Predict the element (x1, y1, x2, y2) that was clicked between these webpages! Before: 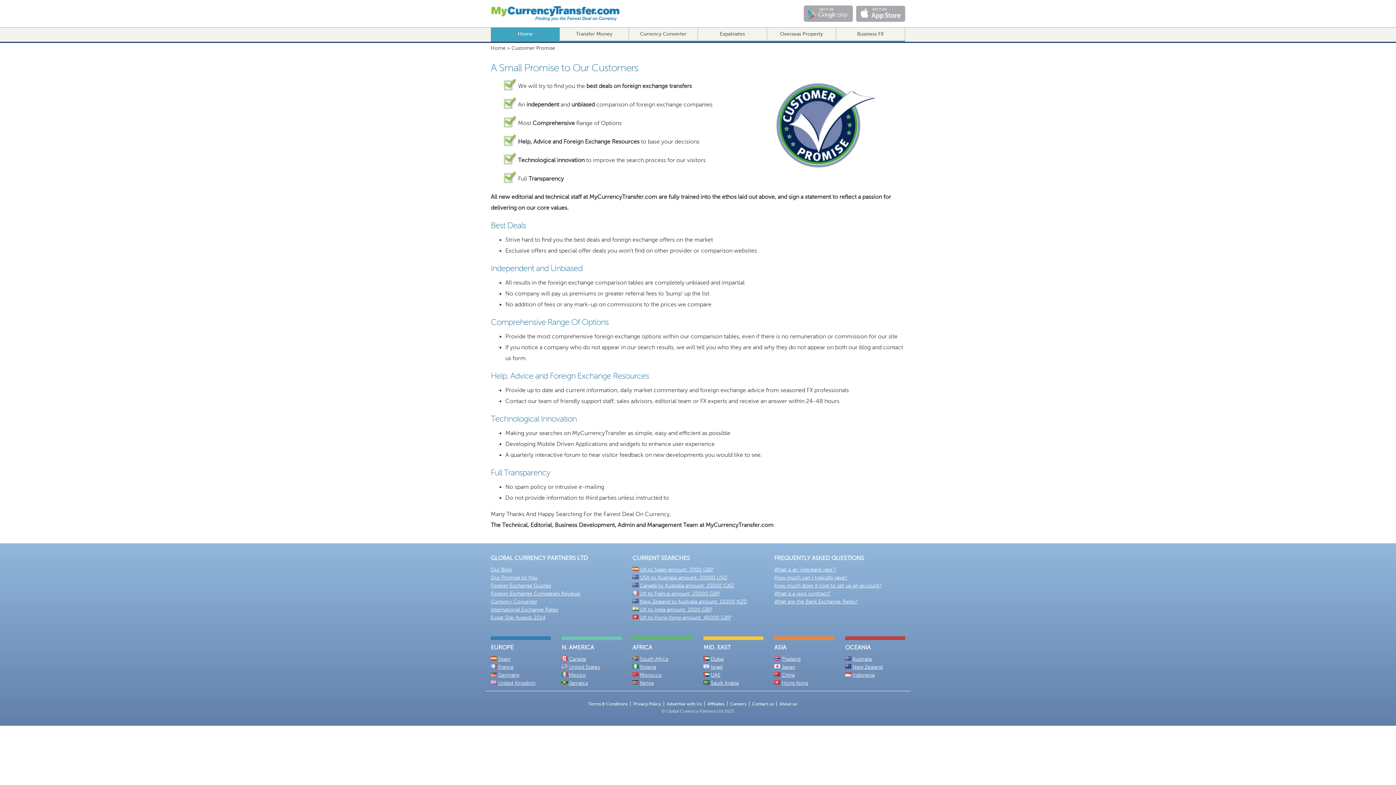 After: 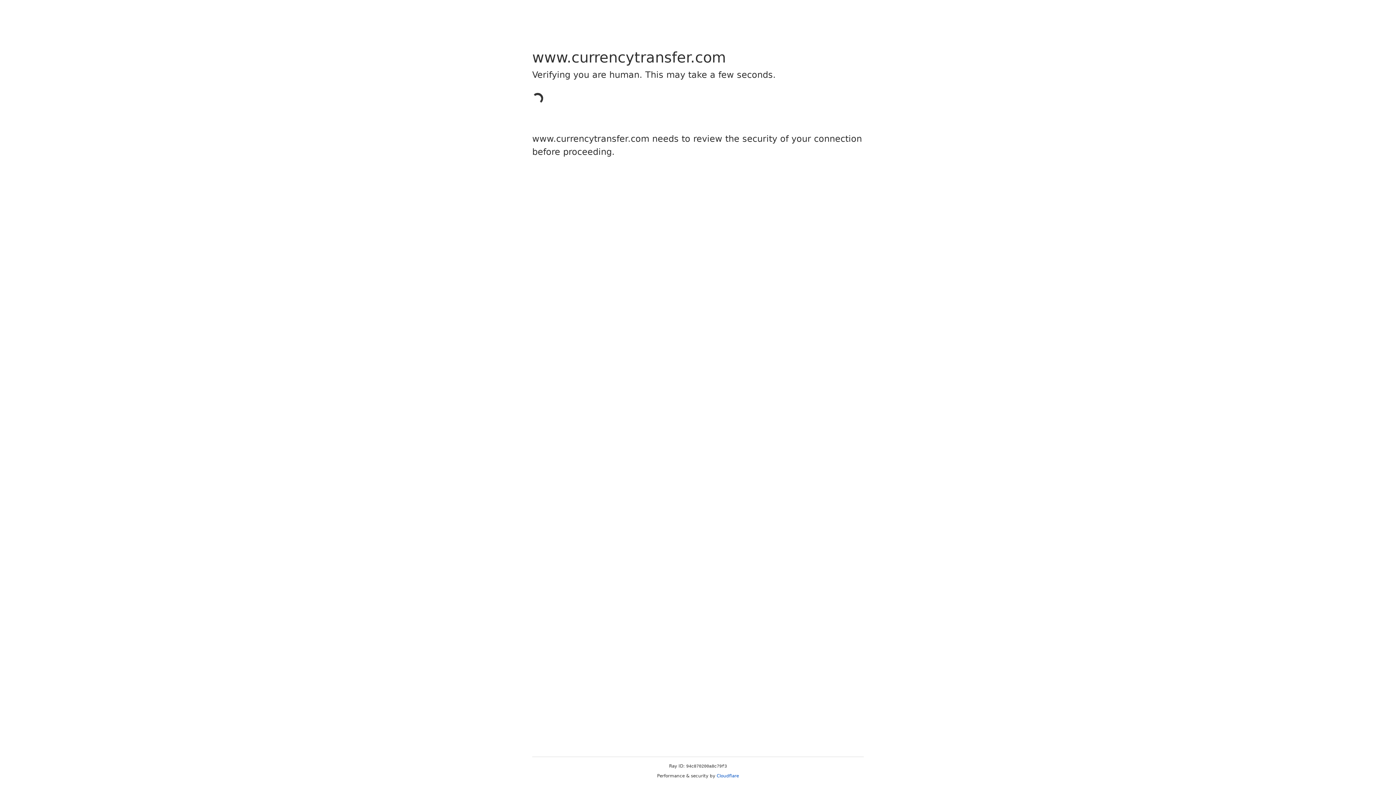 Action: label: Business FX bbox: (836, 27, 905, 41)